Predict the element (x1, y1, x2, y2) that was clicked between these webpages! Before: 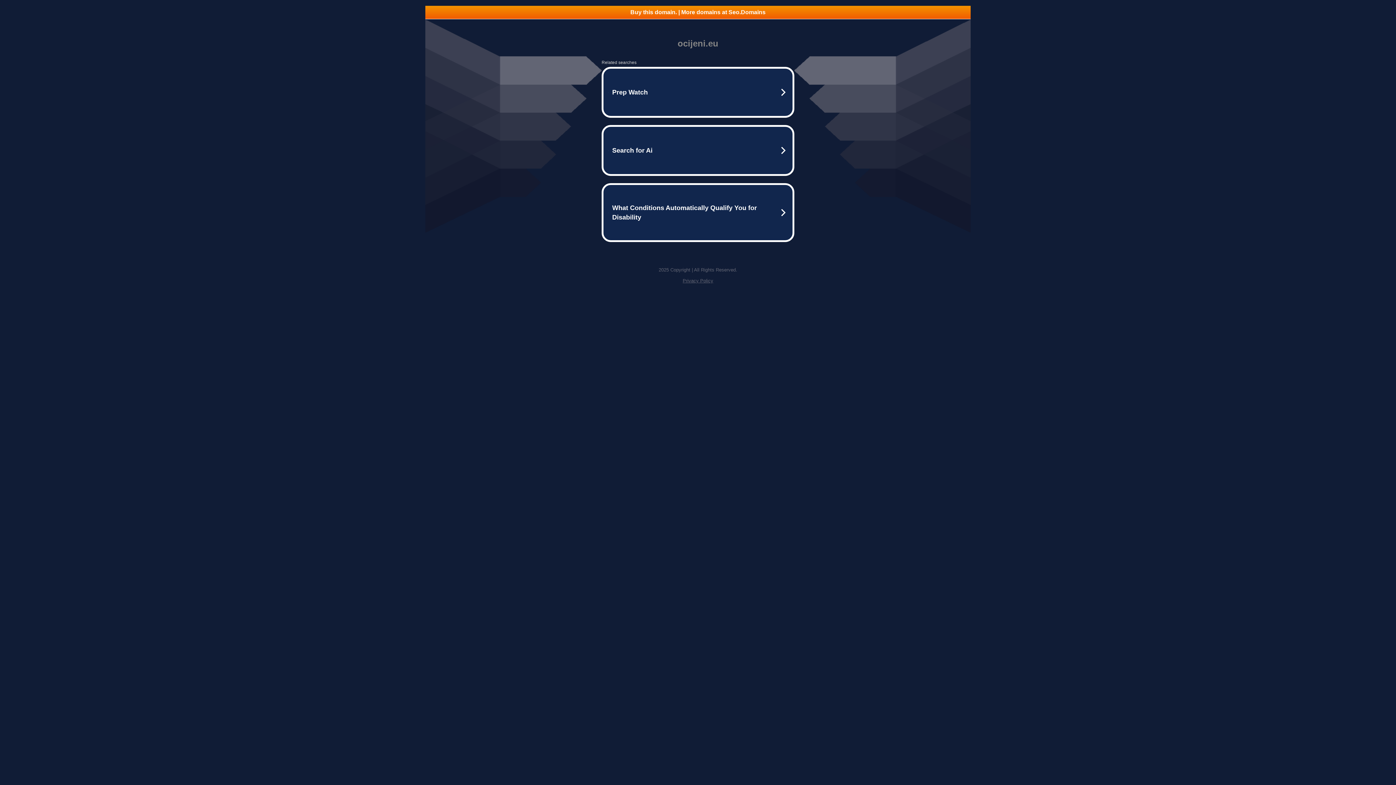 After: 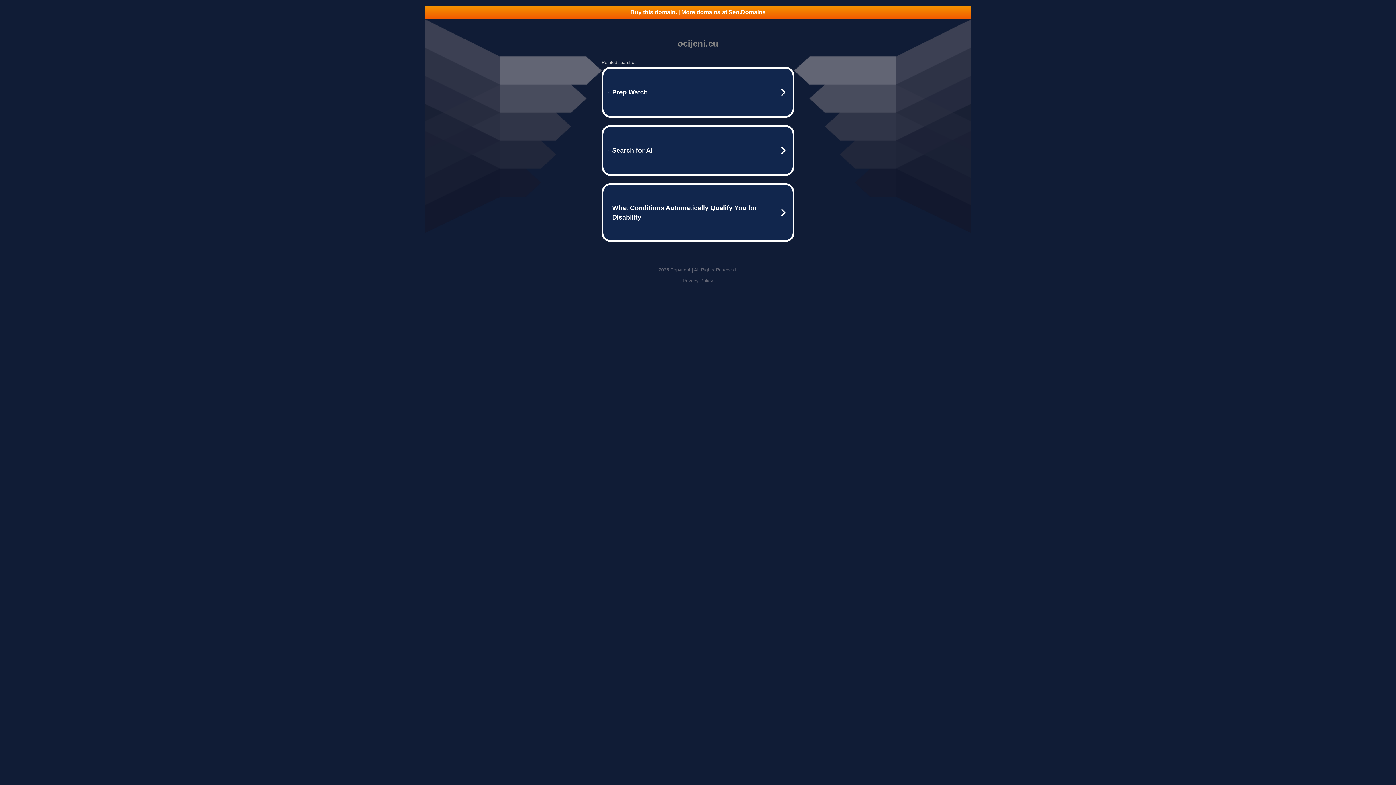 Action: bbox: (425, 5, 970, 18) label: Buy this domain. | More domains at Seo.Domains